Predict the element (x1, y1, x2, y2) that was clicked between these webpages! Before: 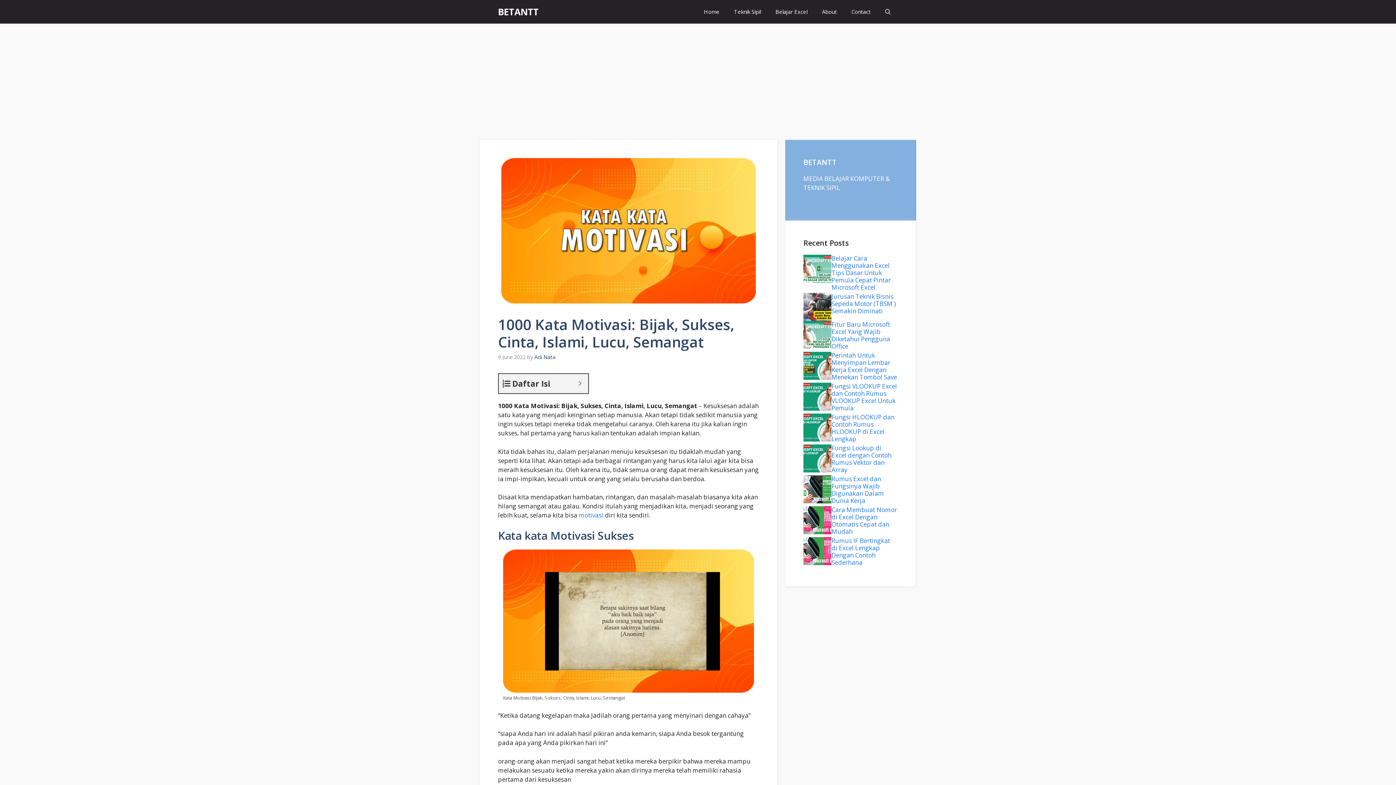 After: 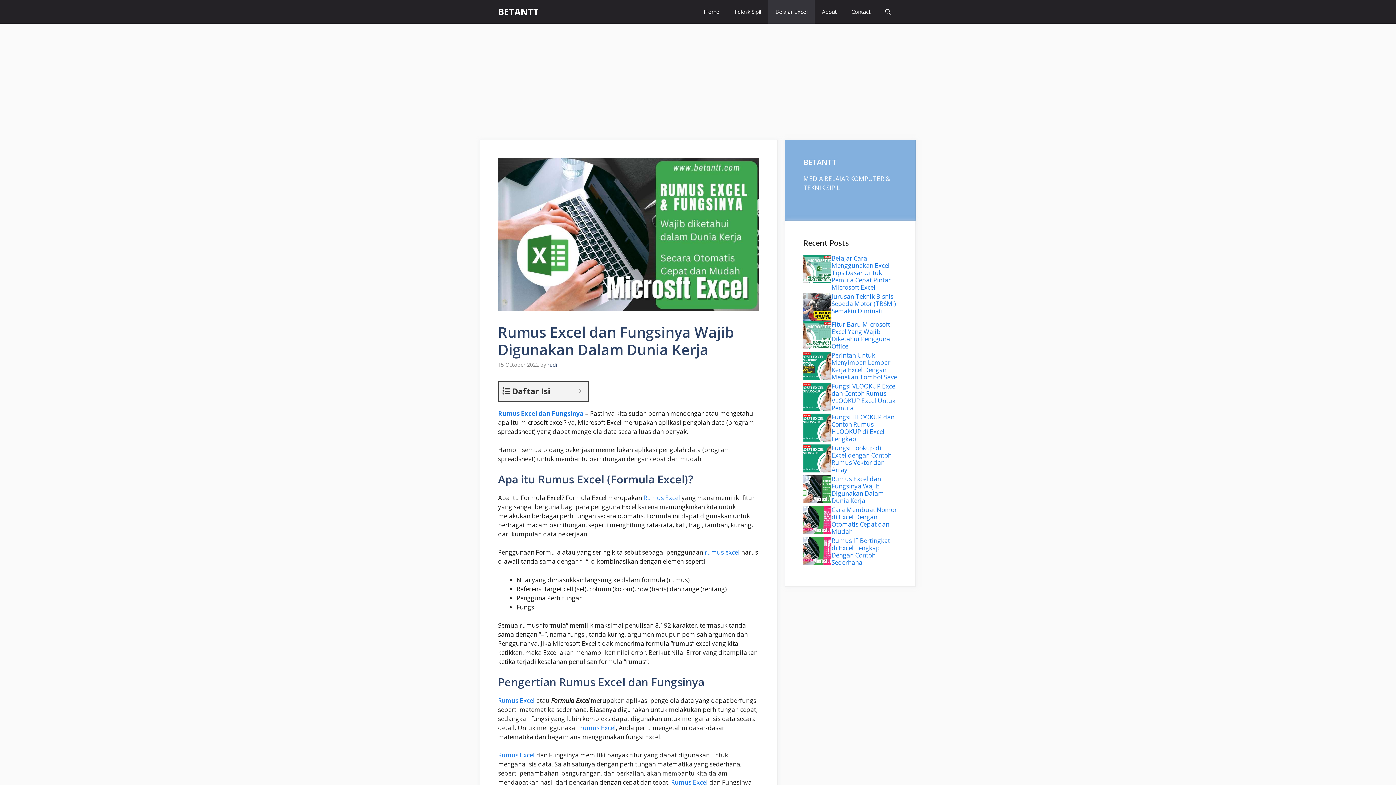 Action: label: Rumus Excel dan Fungsinya Wajib Digunakan Dalam Dunia Kerja bbox: (831, 474, 884, 505)